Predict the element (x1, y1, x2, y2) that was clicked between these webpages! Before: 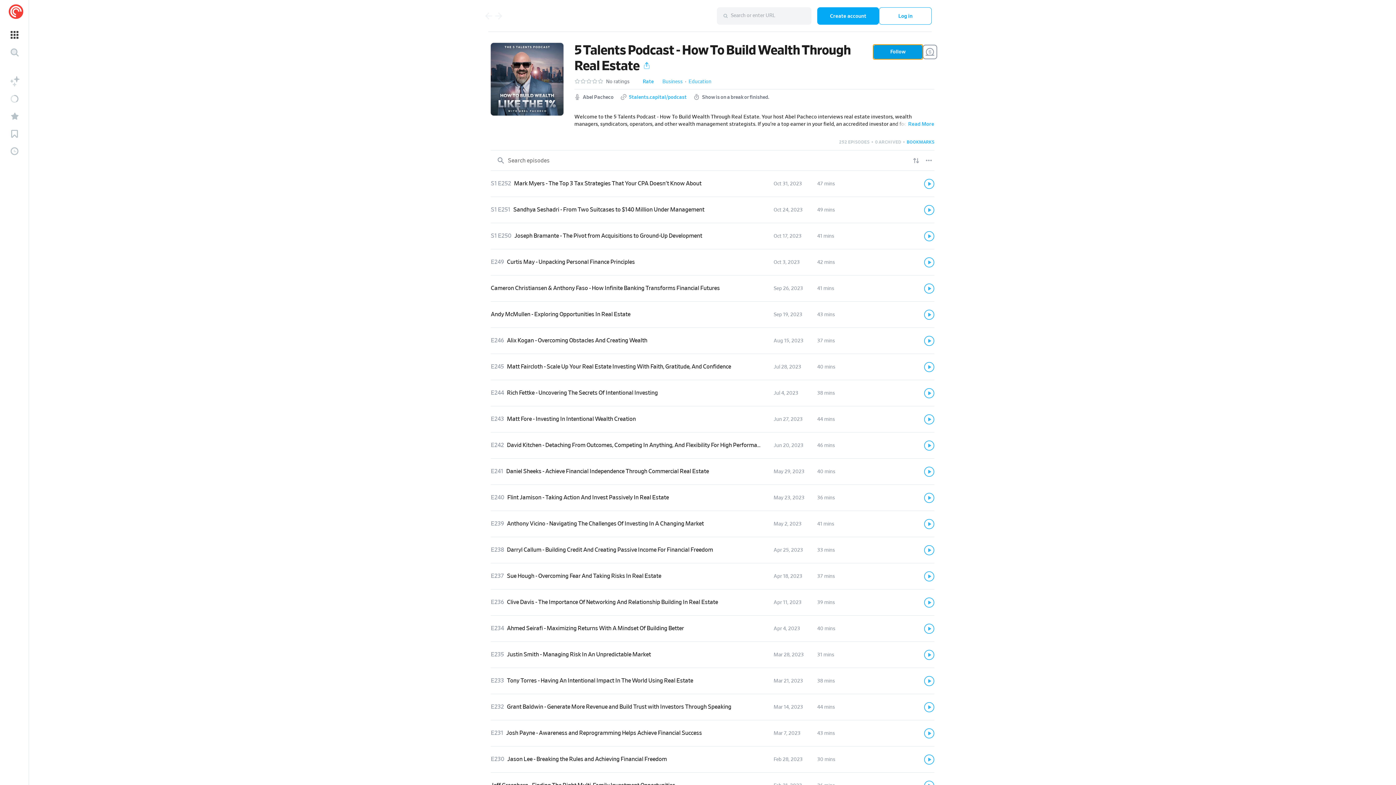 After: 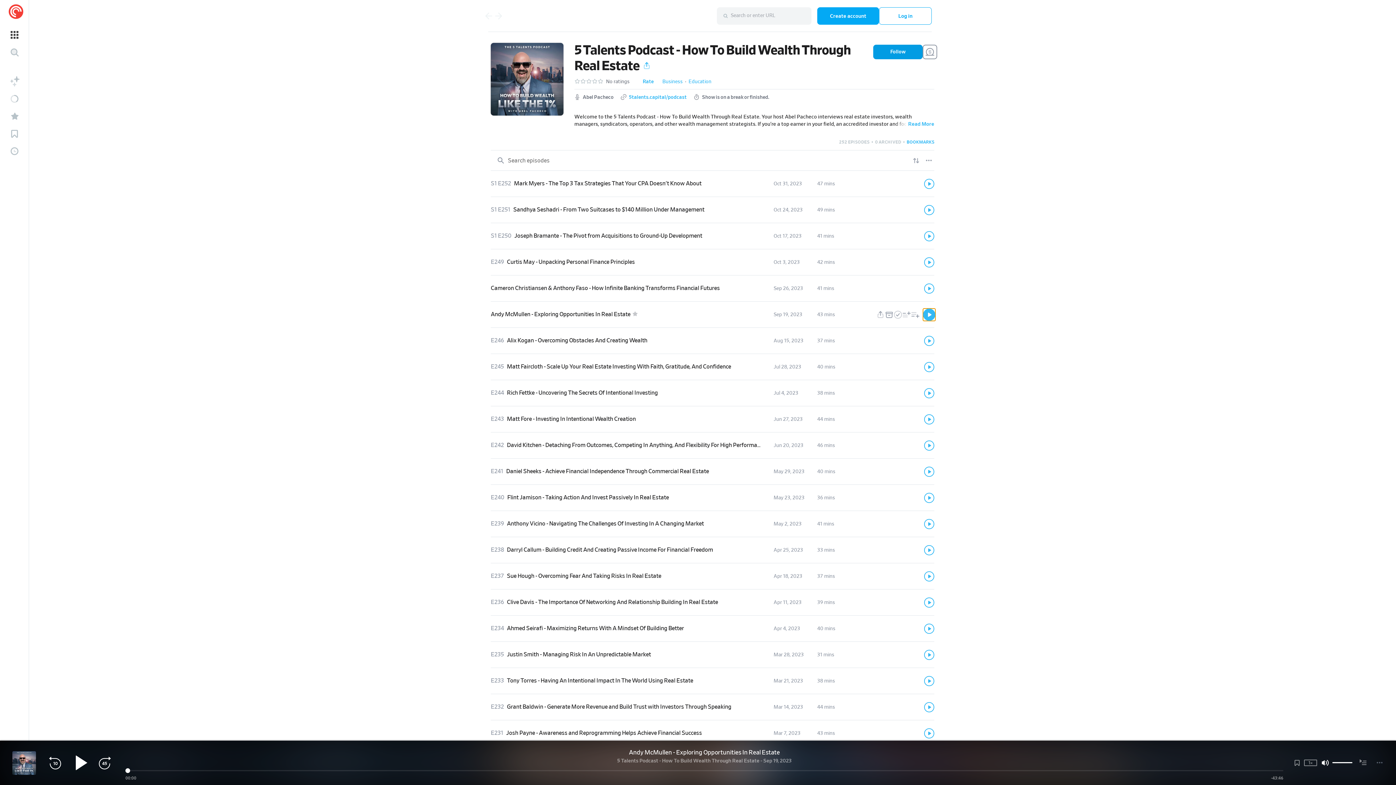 Action: label: Play bbox: (924, 309, 934, 319)